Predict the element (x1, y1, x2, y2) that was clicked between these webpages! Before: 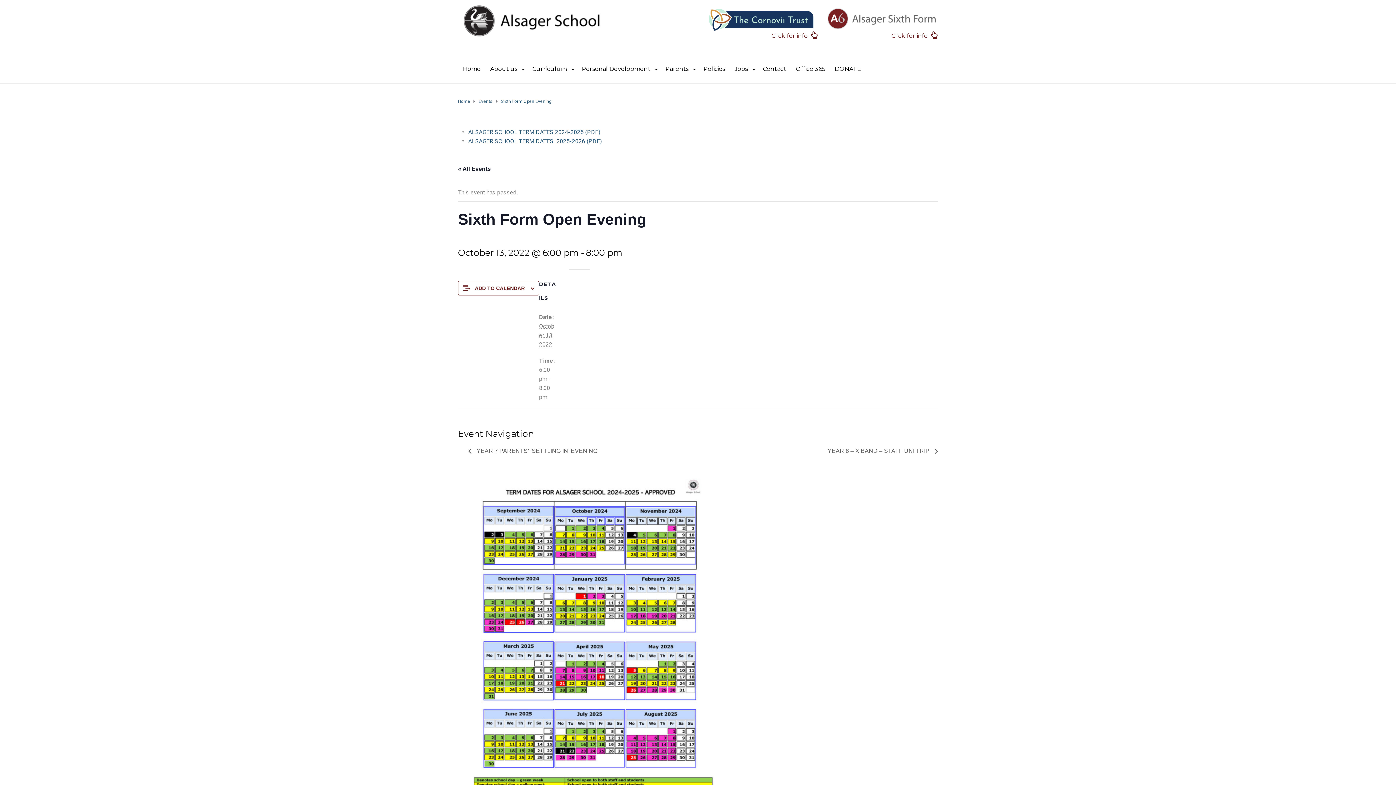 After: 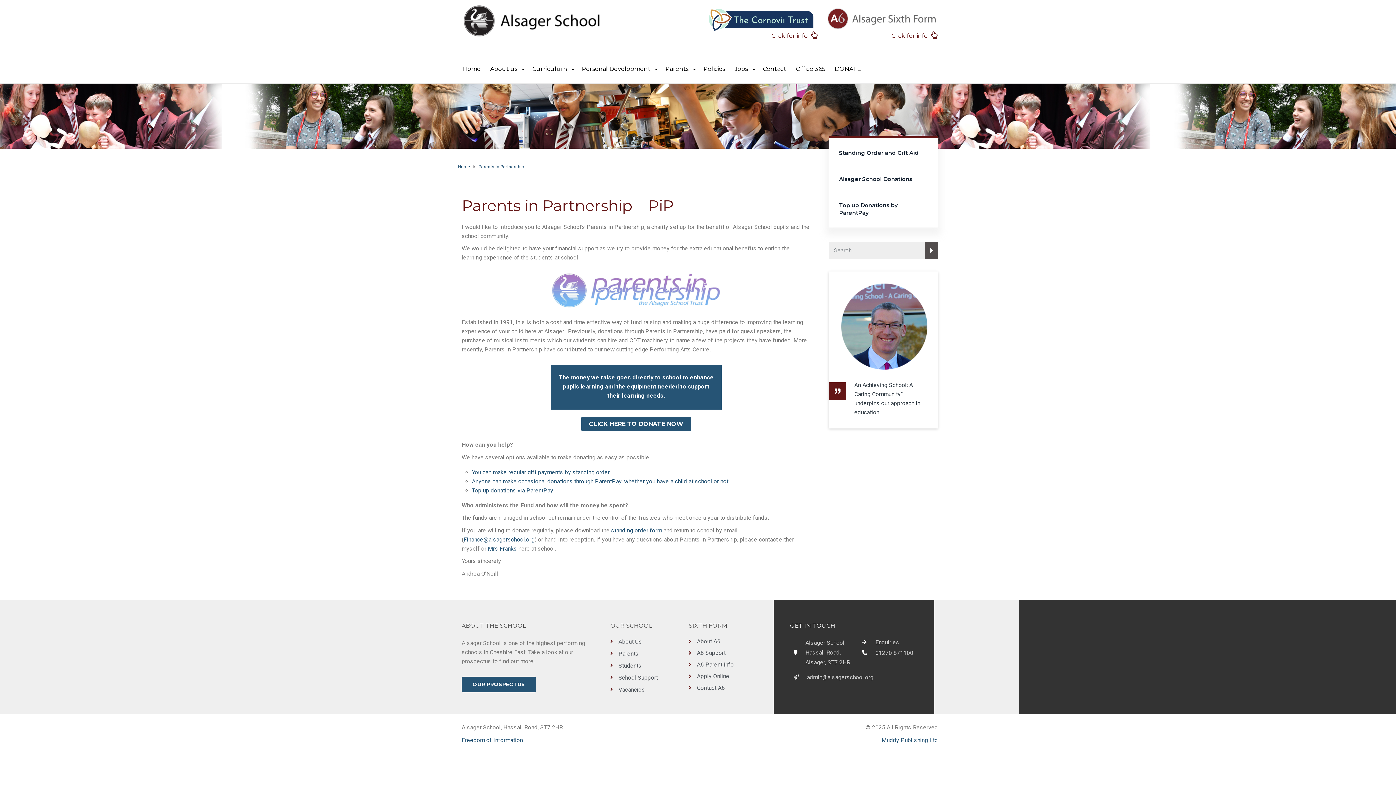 Action: label: DONATE bbox: (834, 54, 861, 73)